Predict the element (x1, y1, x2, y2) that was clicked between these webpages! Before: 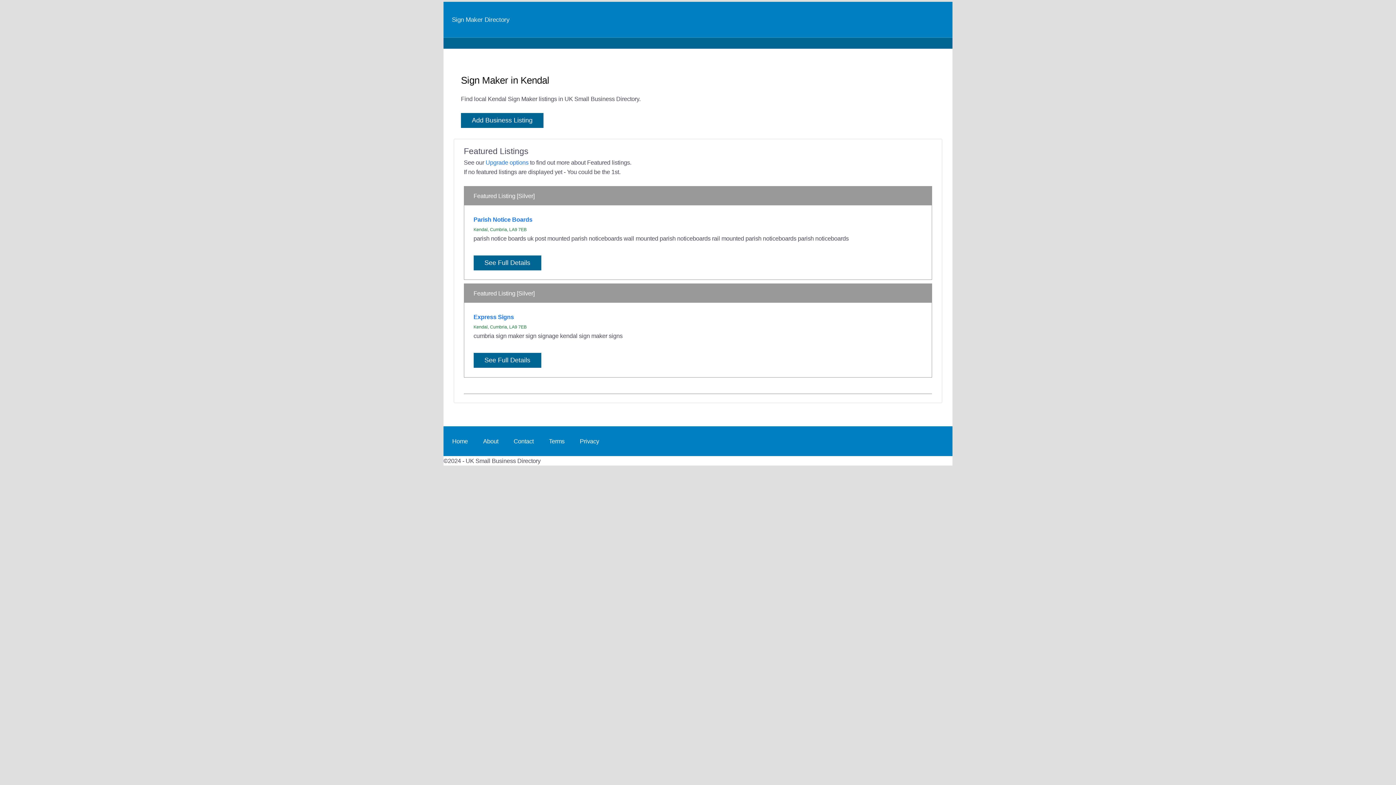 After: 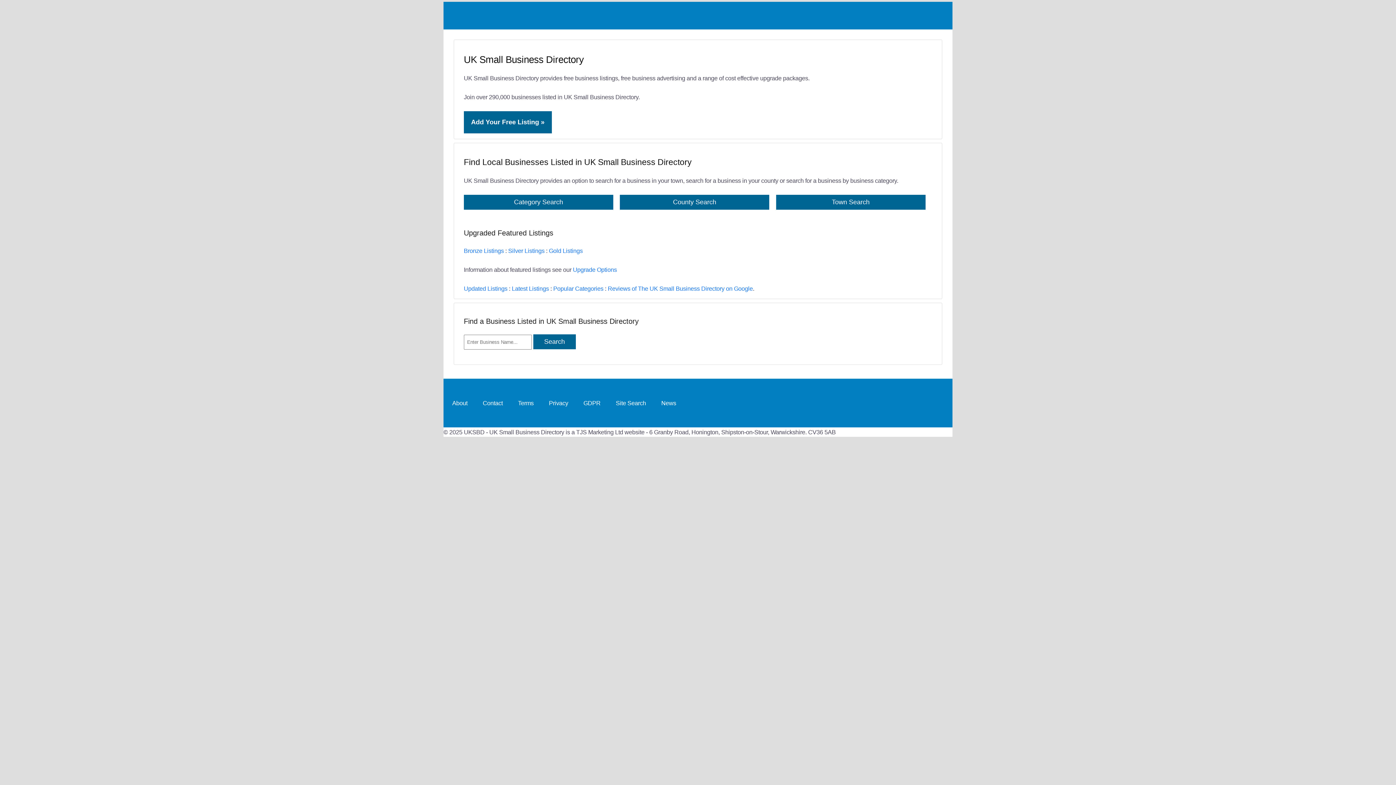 Action: bbox: (447, 432, 473, 450) label: Home